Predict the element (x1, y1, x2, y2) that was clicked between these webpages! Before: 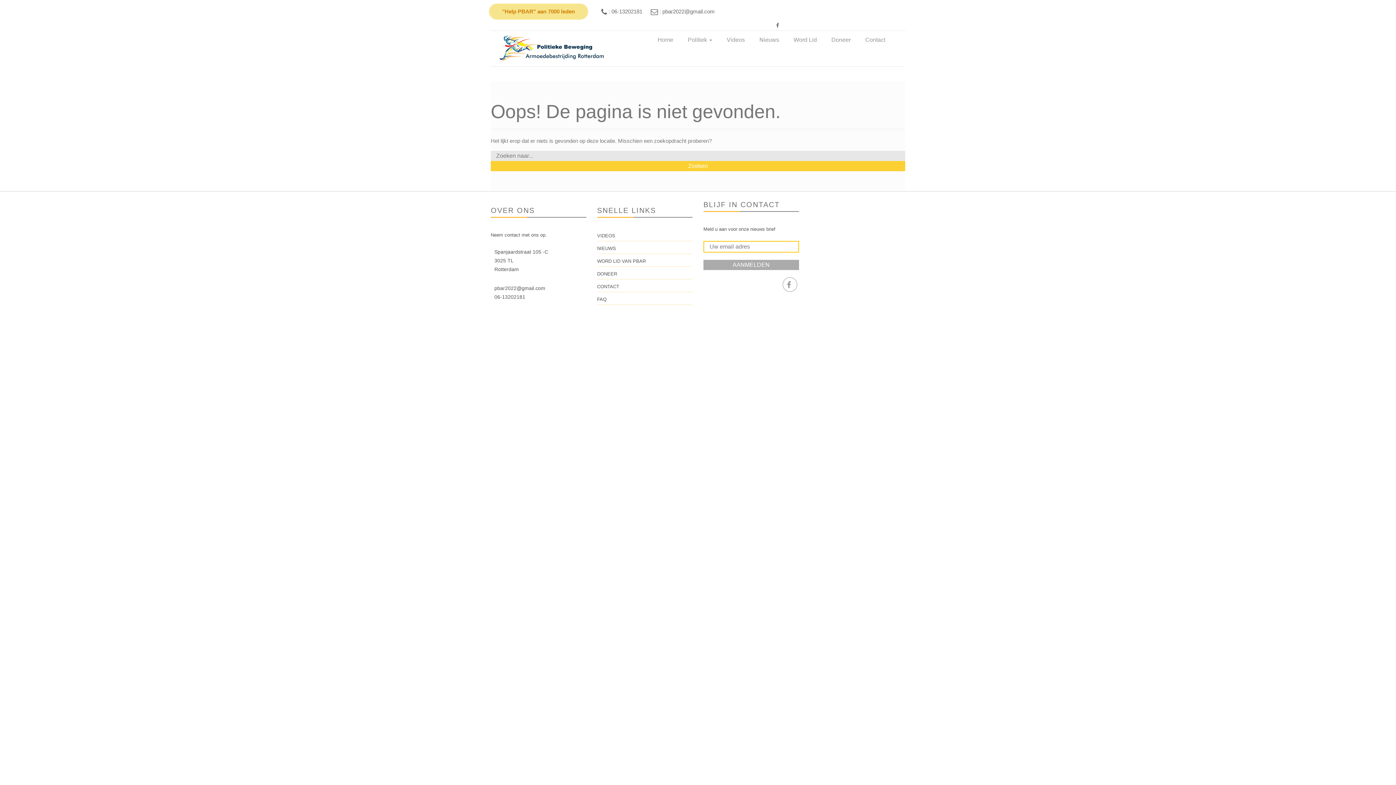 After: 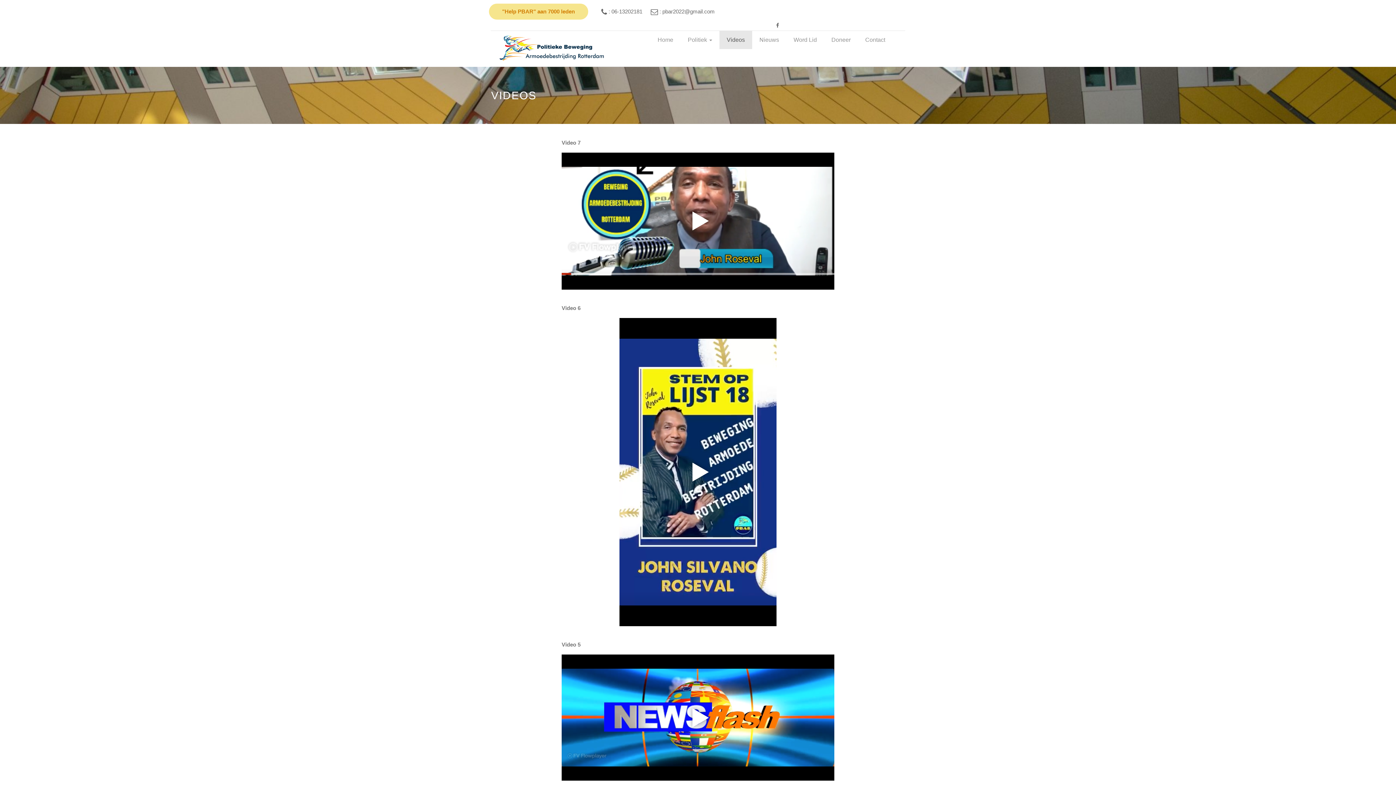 Action: label: VIDEOS bbox: (597, 233, 615, 238)